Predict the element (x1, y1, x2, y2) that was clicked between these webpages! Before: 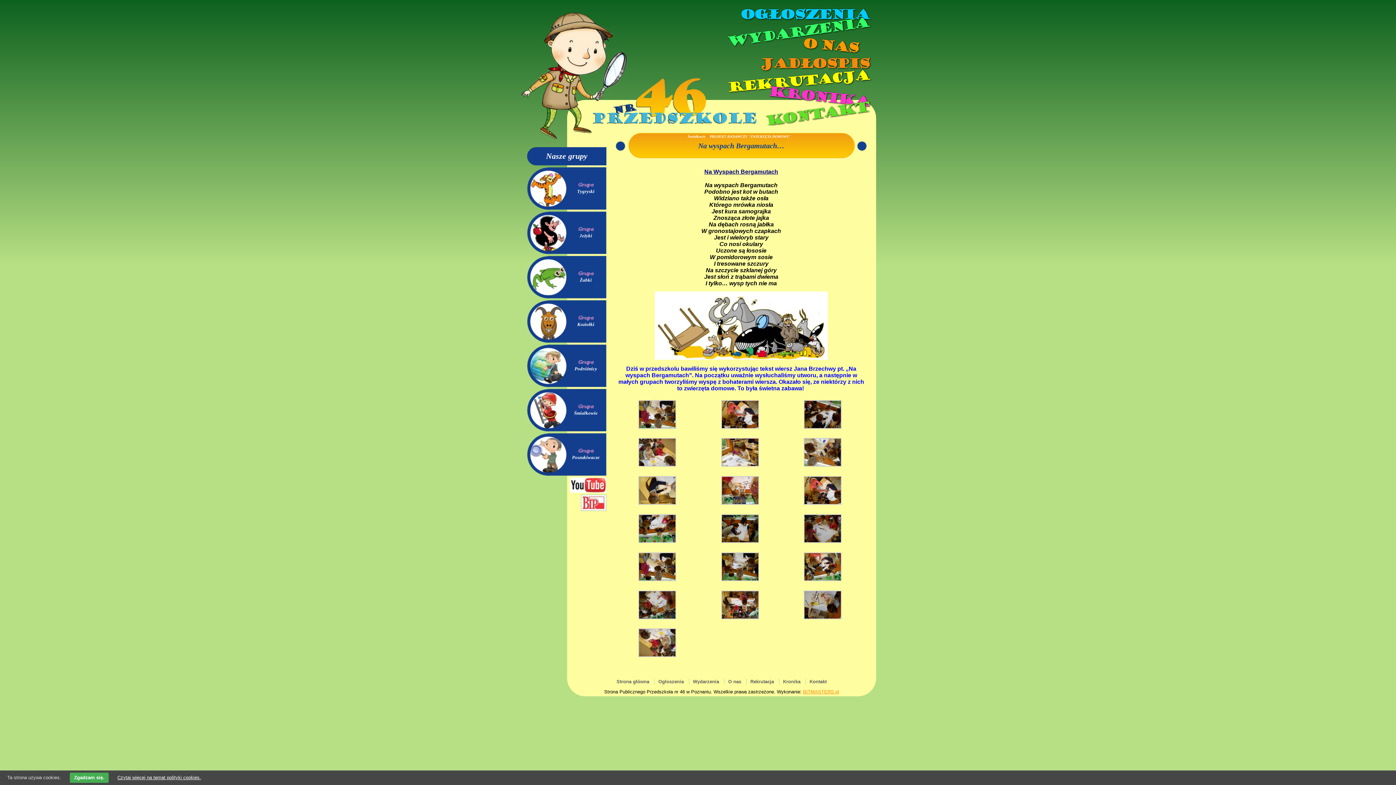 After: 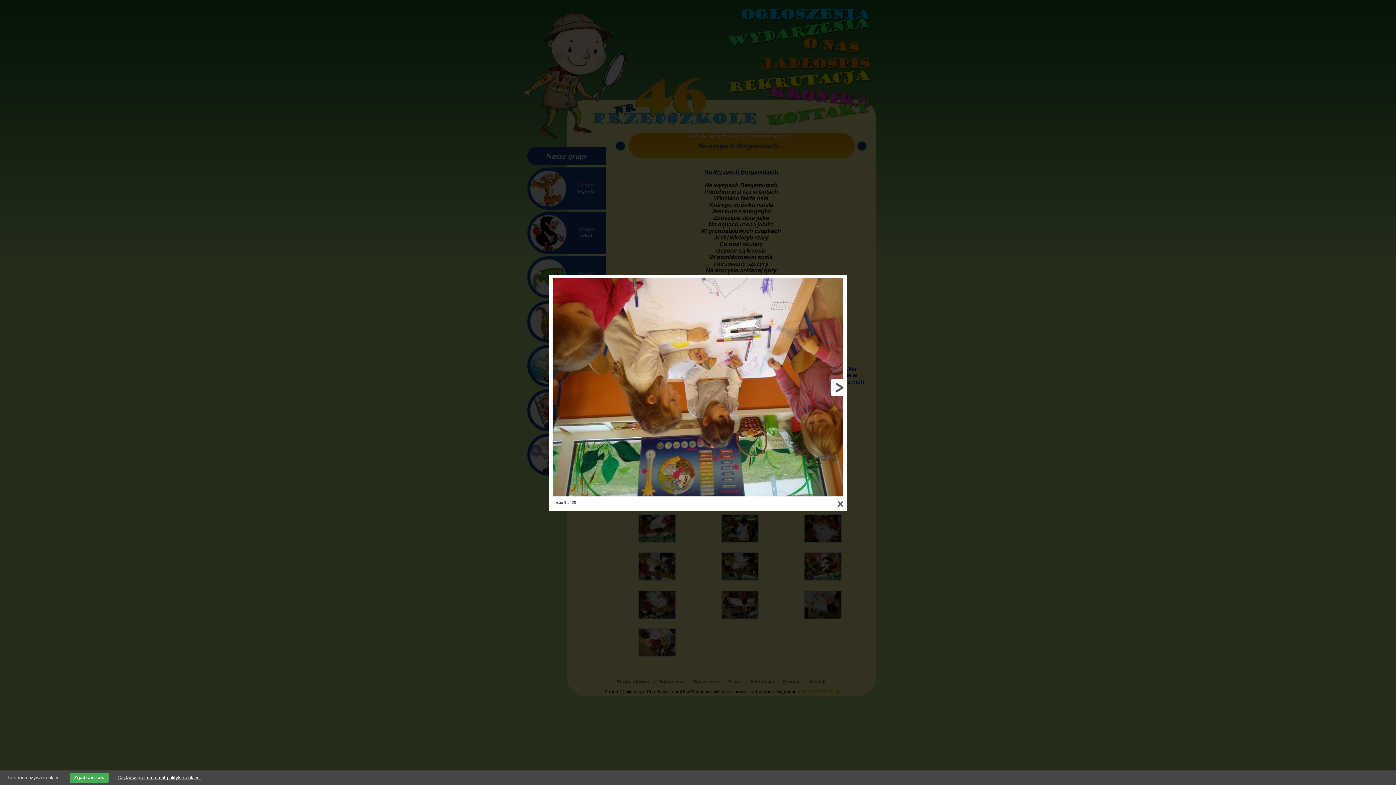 Action: bbox: (721, 500, 759, 506)